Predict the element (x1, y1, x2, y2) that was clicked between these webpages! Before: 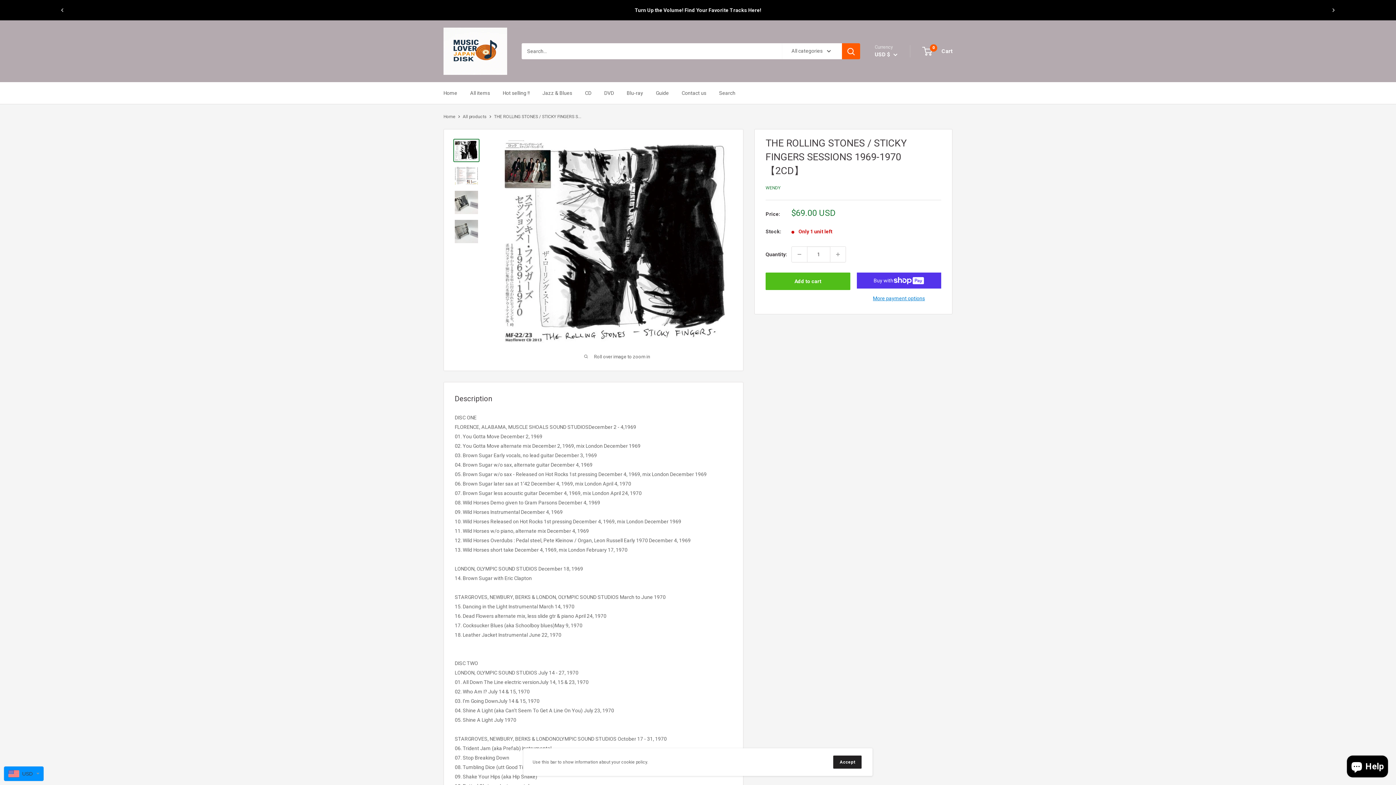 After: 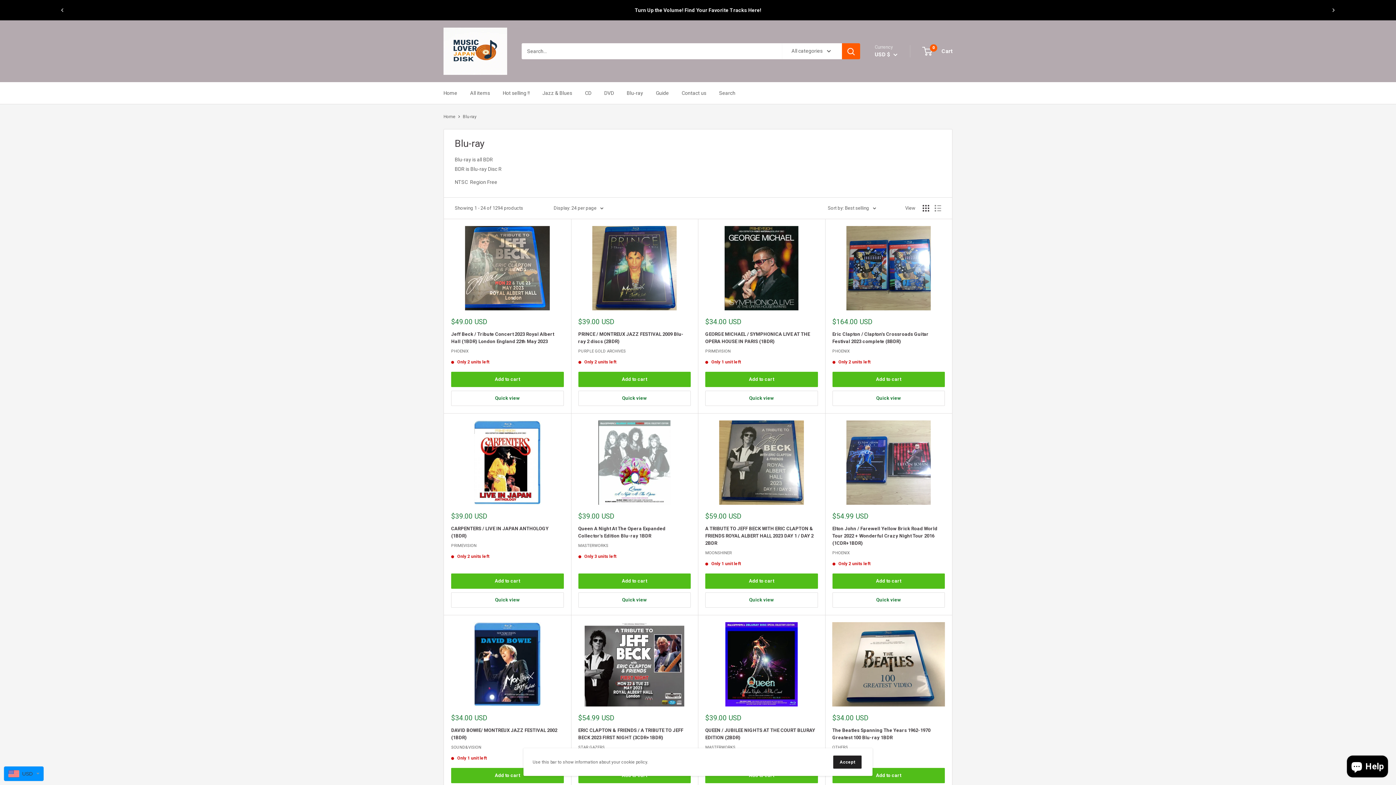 Action: bbox: (626, 88, 643, 97) label: Blu-ray